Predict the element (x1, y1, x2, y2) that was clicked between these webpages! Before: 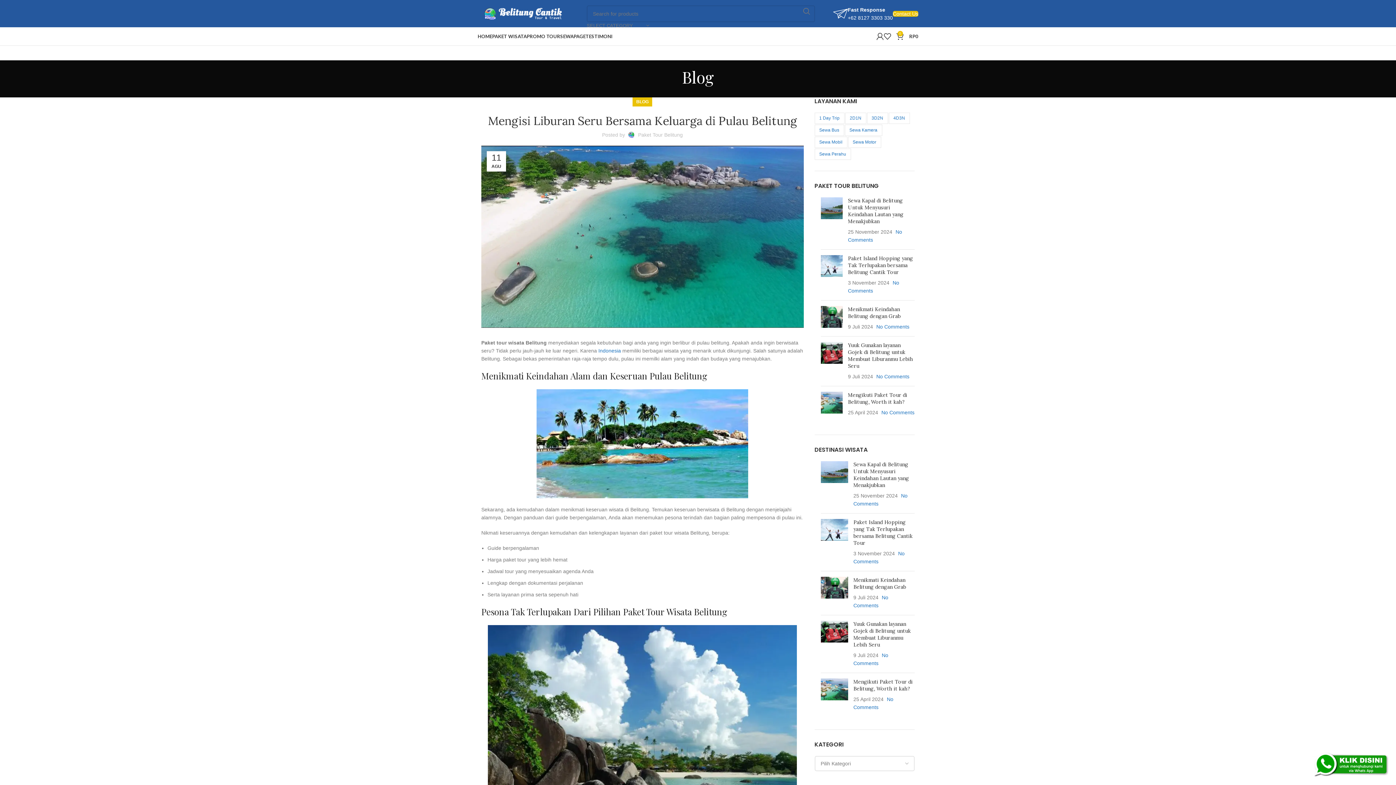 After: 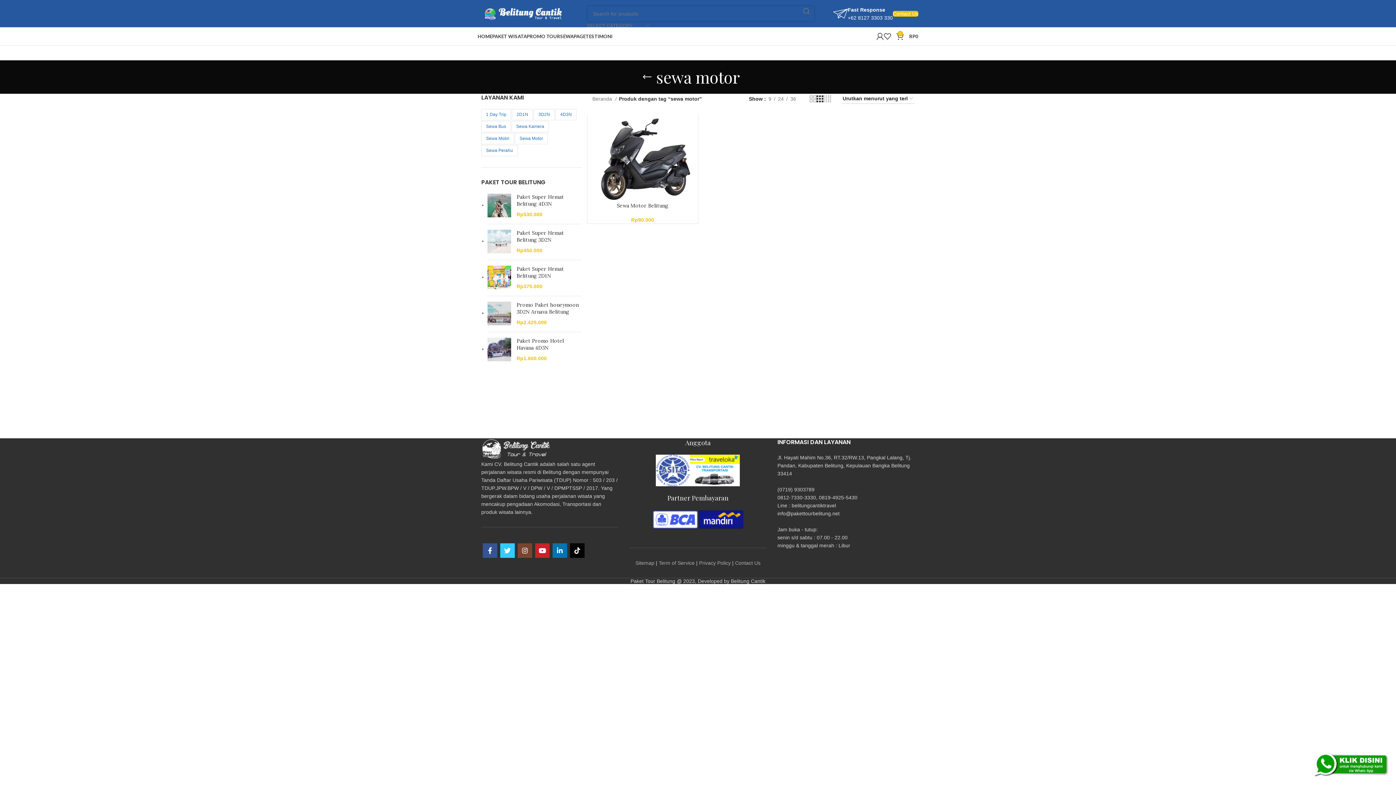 Action: label: sewa motor (1 Produk) bbox: (848, 136, 881, 148)